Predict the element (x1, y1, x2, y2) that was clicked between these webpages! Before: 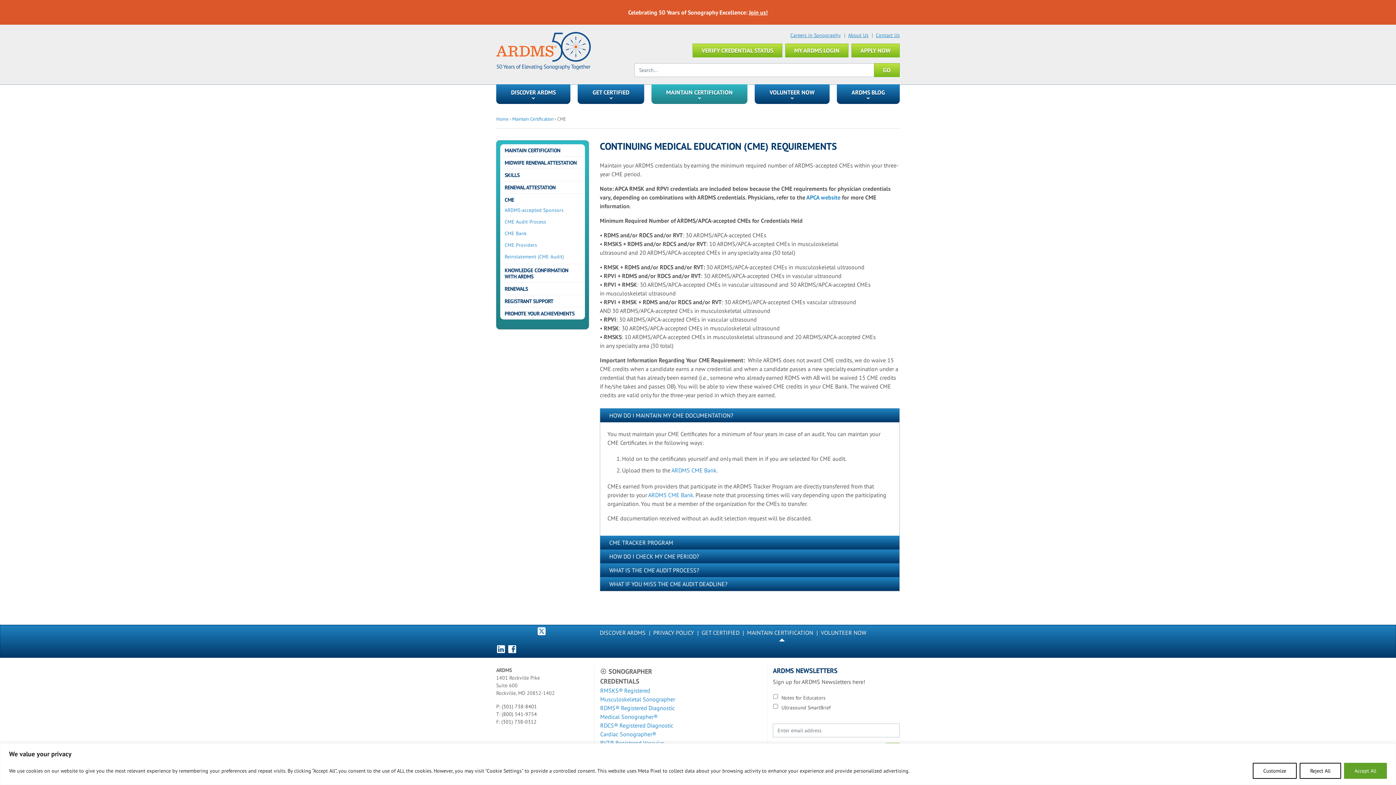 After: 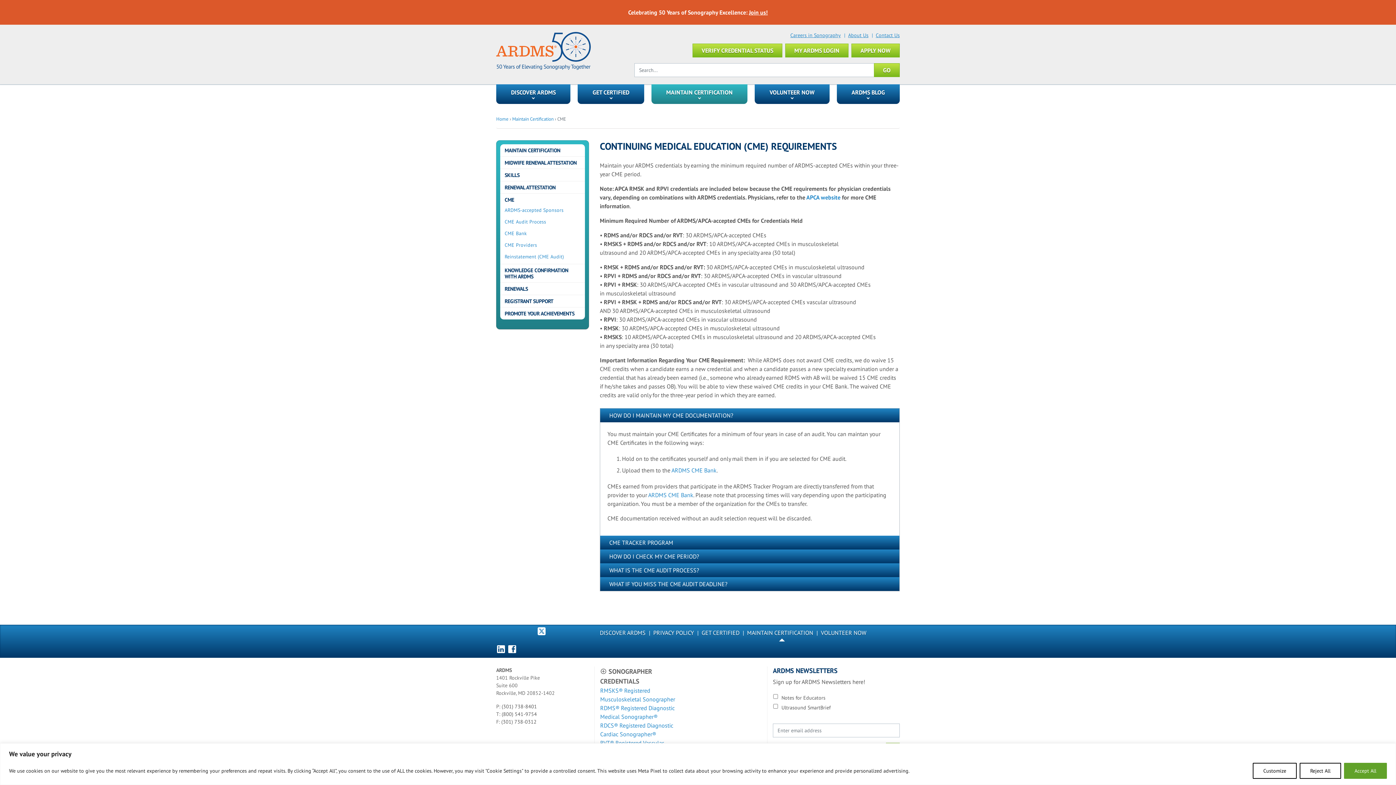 Action: label: CME bbox: (500, 195, 585, 204)